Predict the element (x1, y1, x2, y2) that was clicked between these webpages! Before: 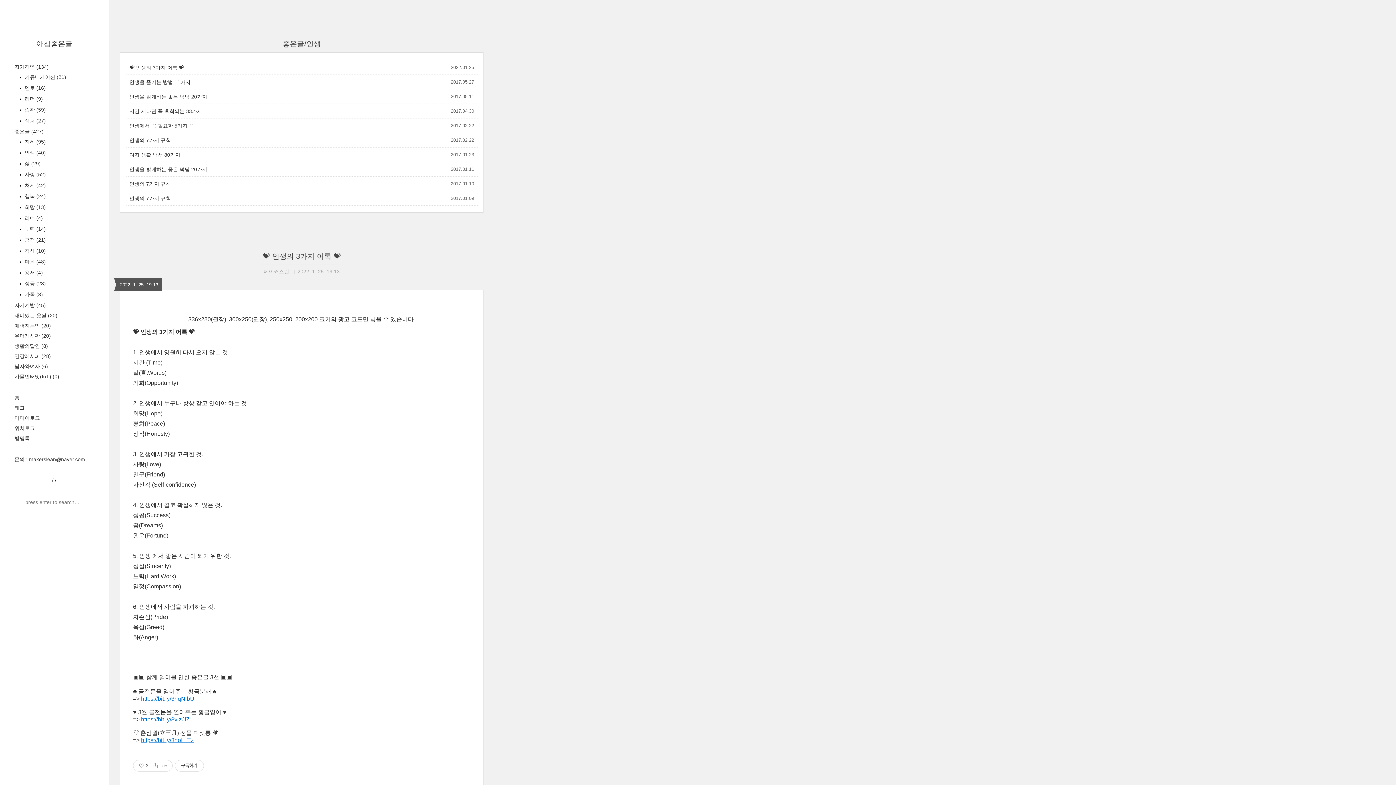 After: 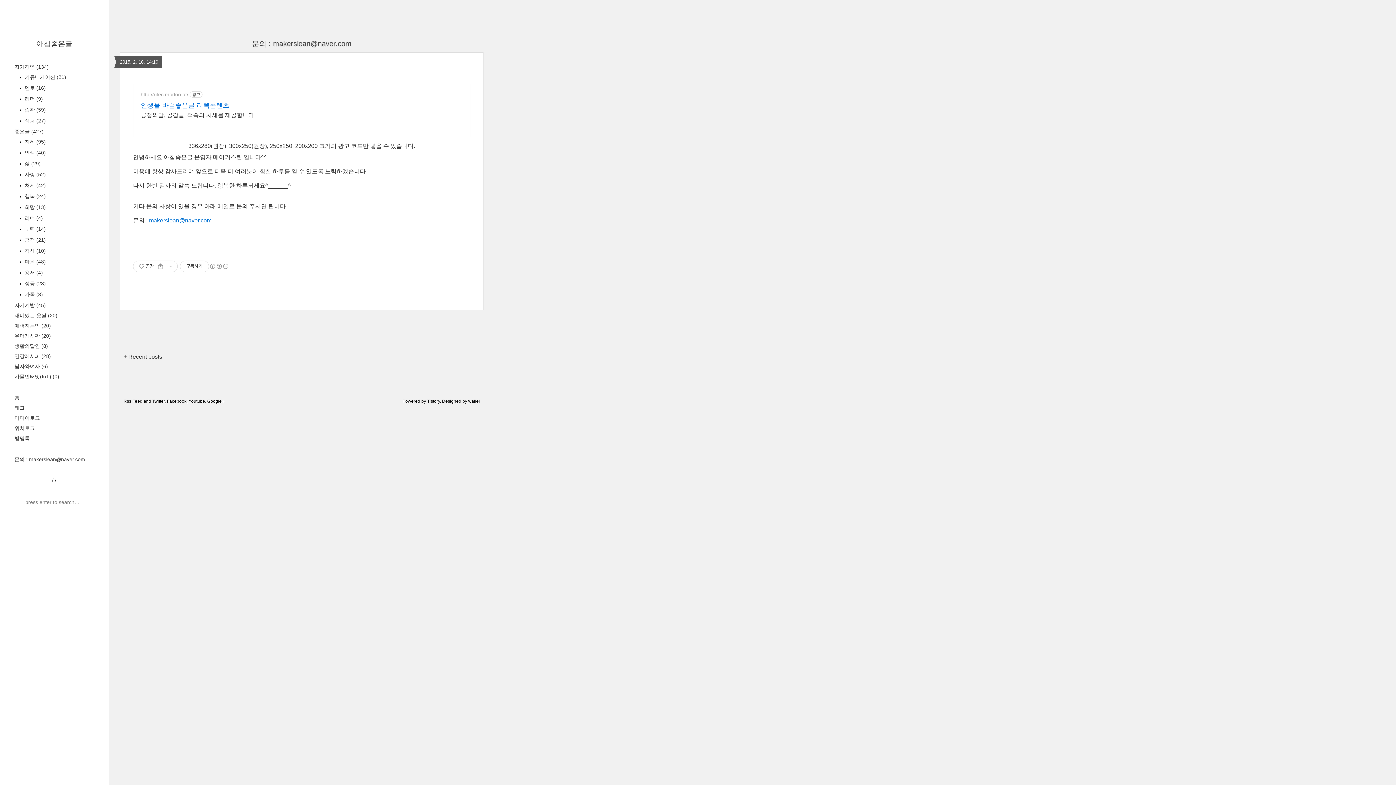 Action: label: 문의 : makerslean@naver.com bbox: (14, 456, 85, 462)